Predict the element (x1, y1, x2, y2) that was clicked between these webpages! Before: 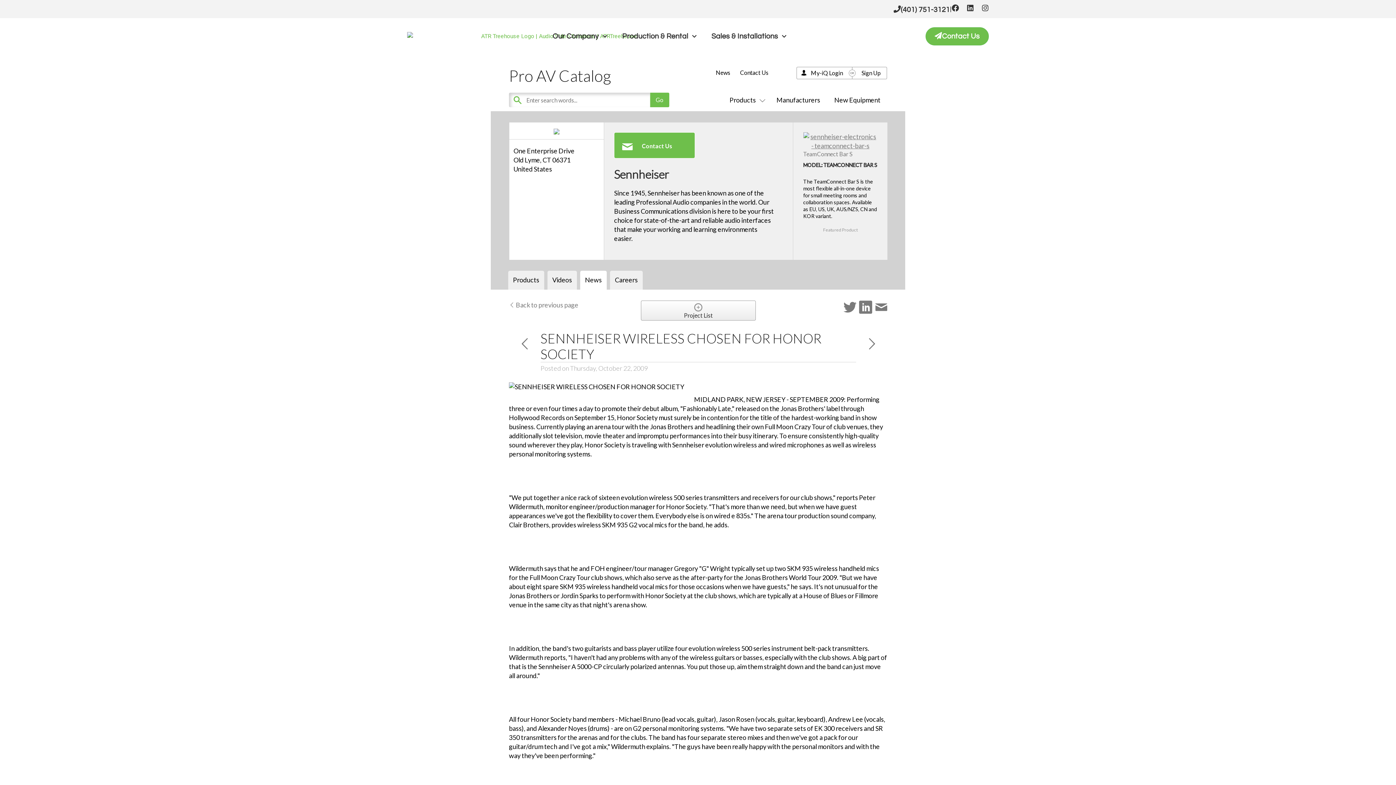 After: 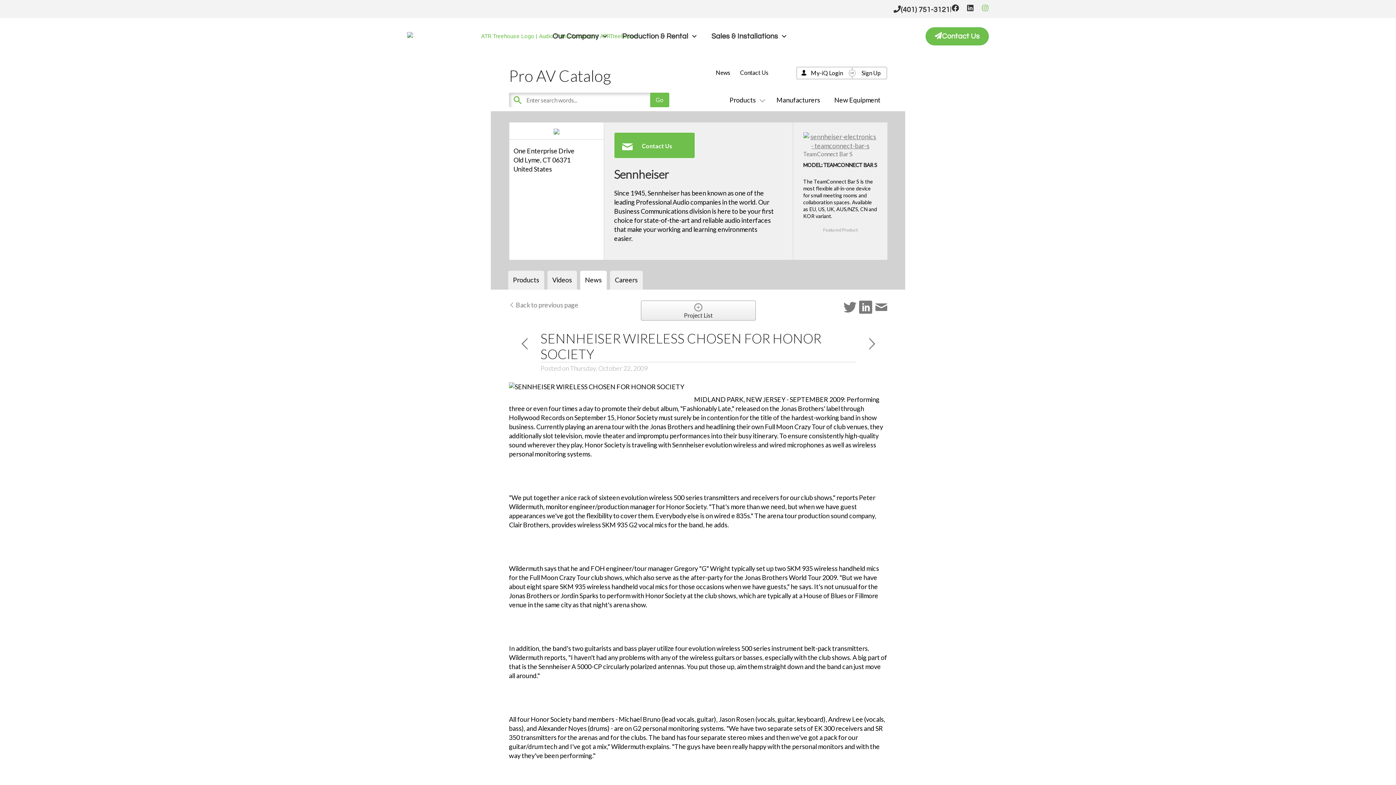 Action: bbox: (981, 4, 989, 11) label: Instagram